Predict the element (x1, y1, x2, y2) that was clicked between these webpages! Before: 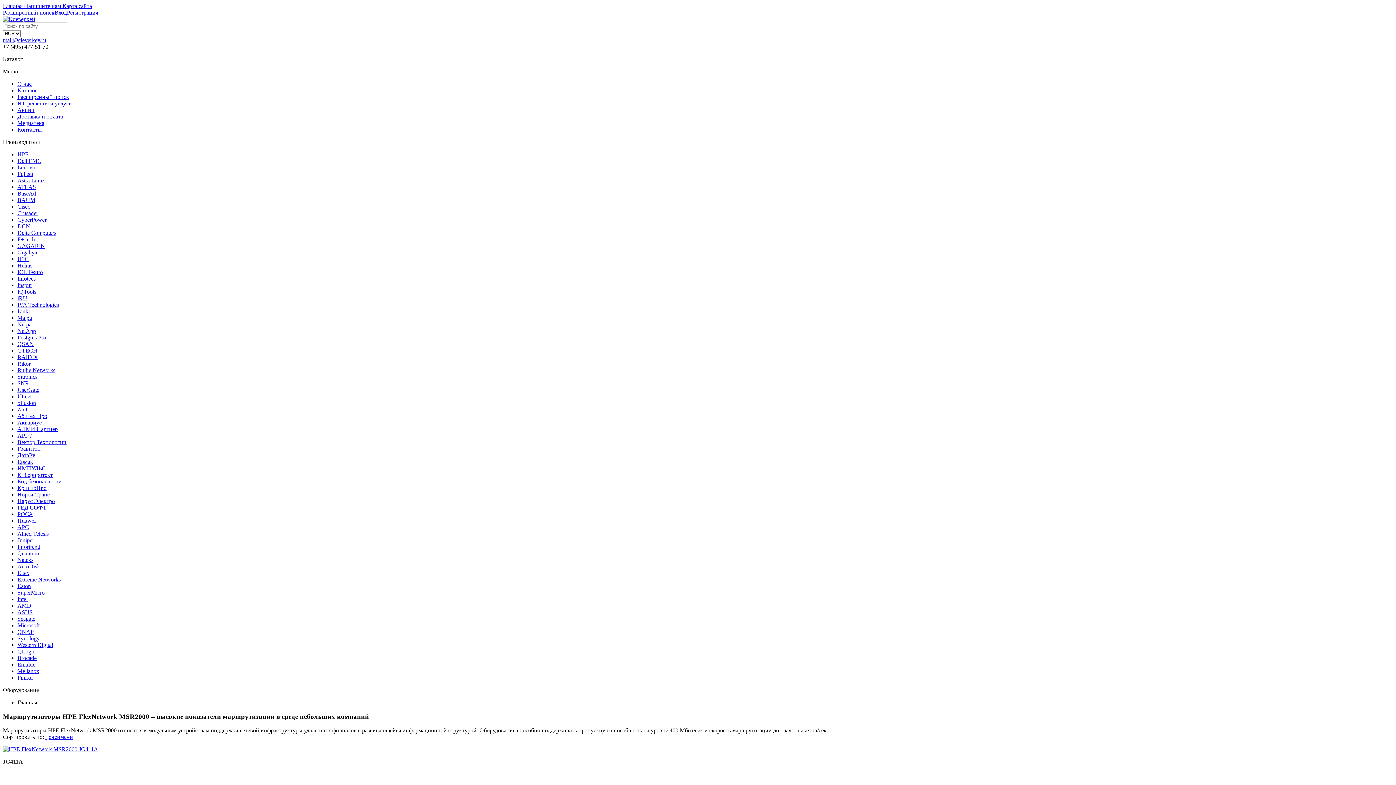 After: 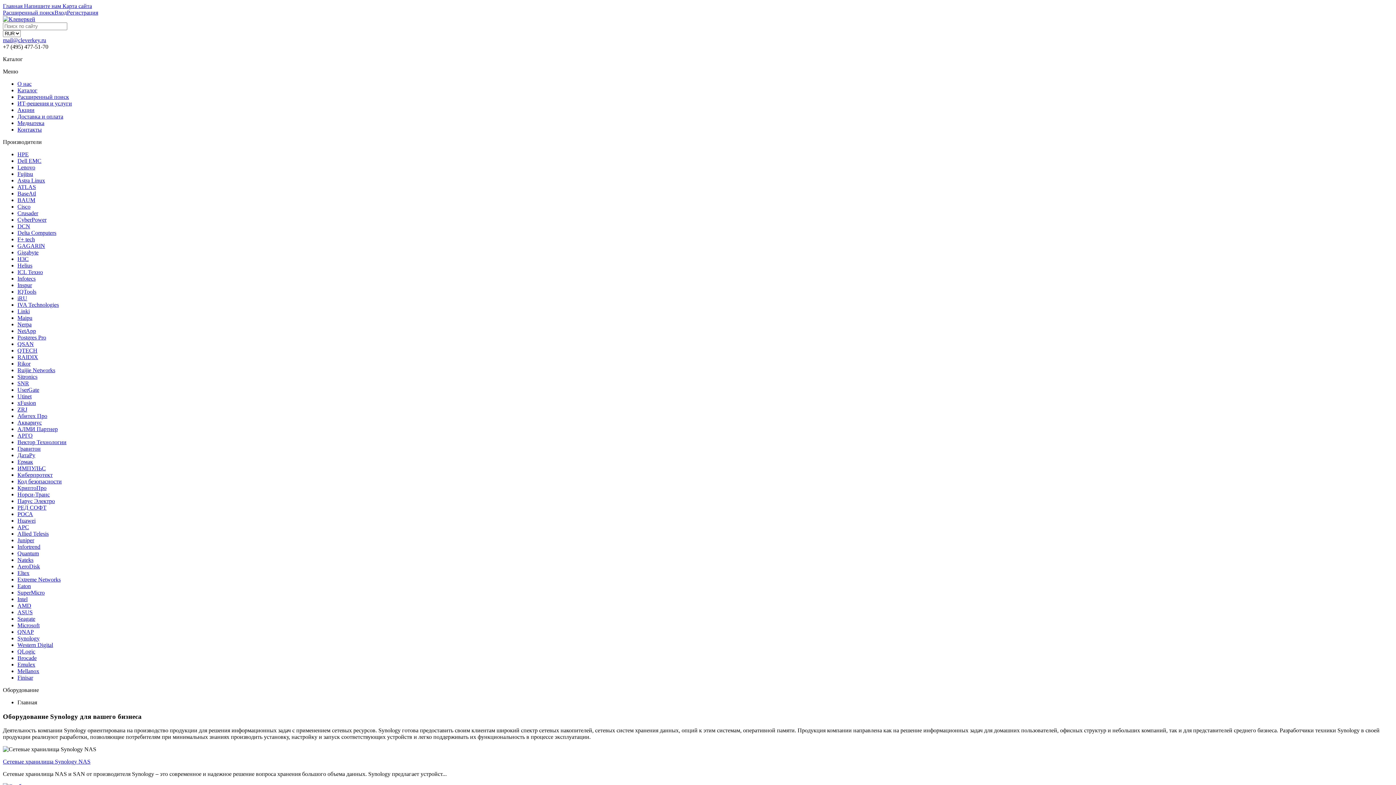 Action: bbox: (17, 635, 39, 641) label: Synology